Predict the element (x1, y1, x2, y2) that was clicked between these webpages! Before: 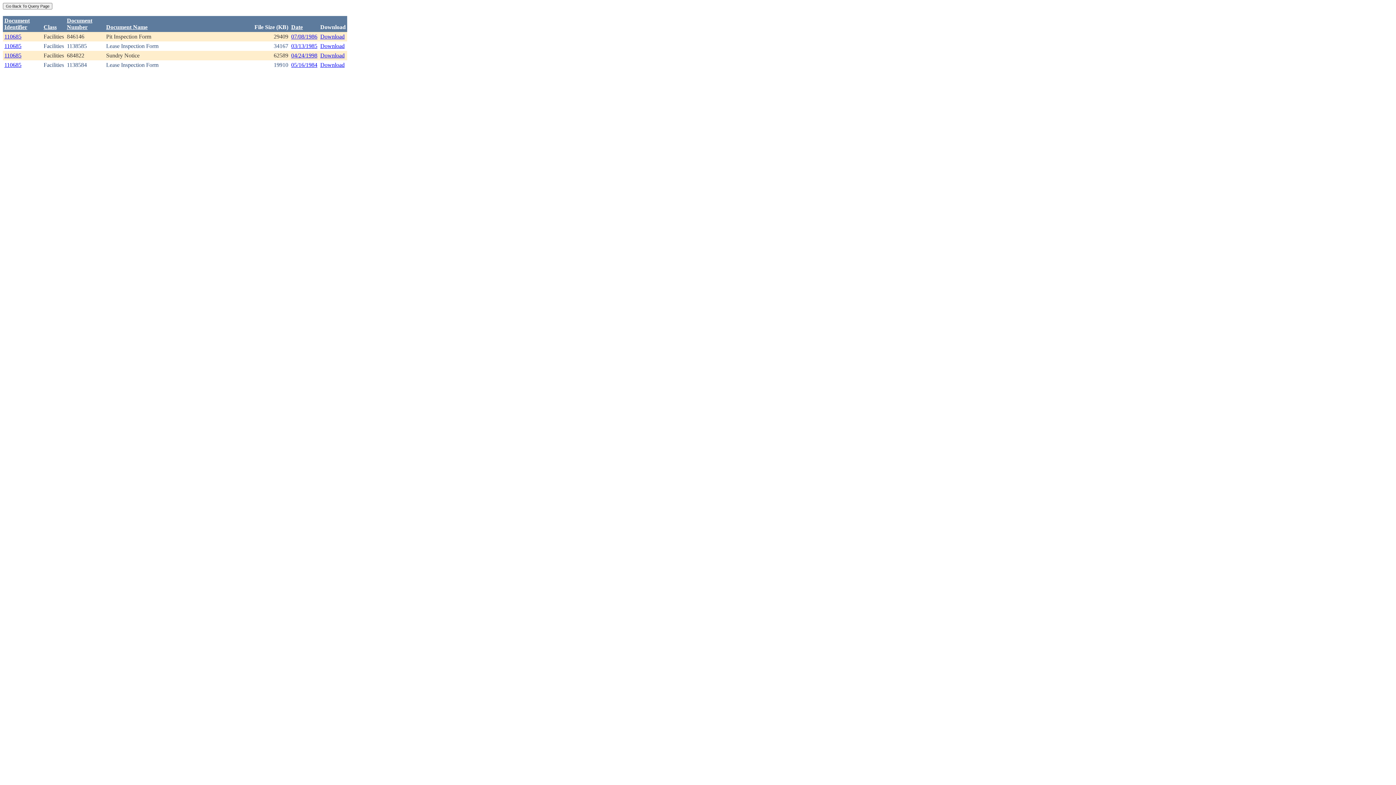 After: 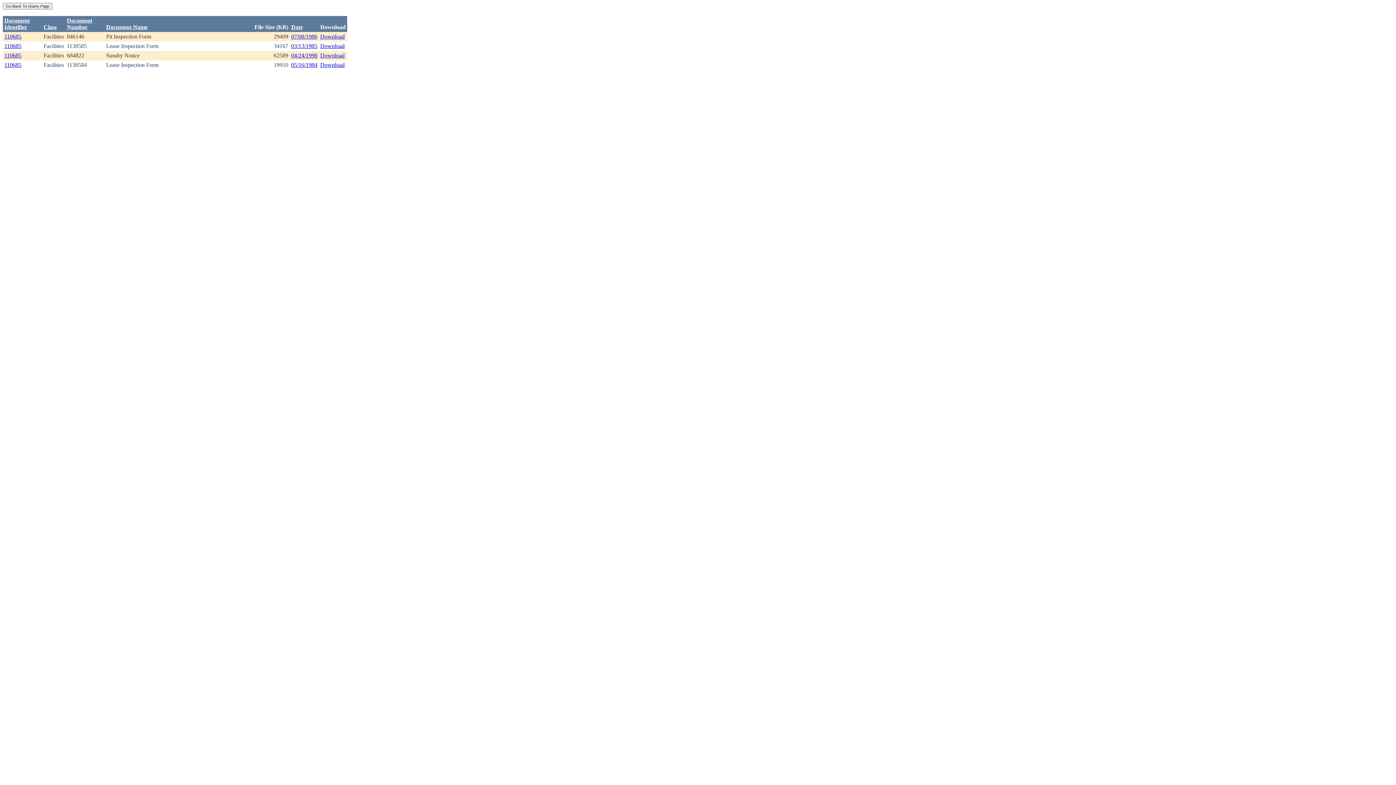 Action: bbox: (4, 33, 21, 39) label: 110685